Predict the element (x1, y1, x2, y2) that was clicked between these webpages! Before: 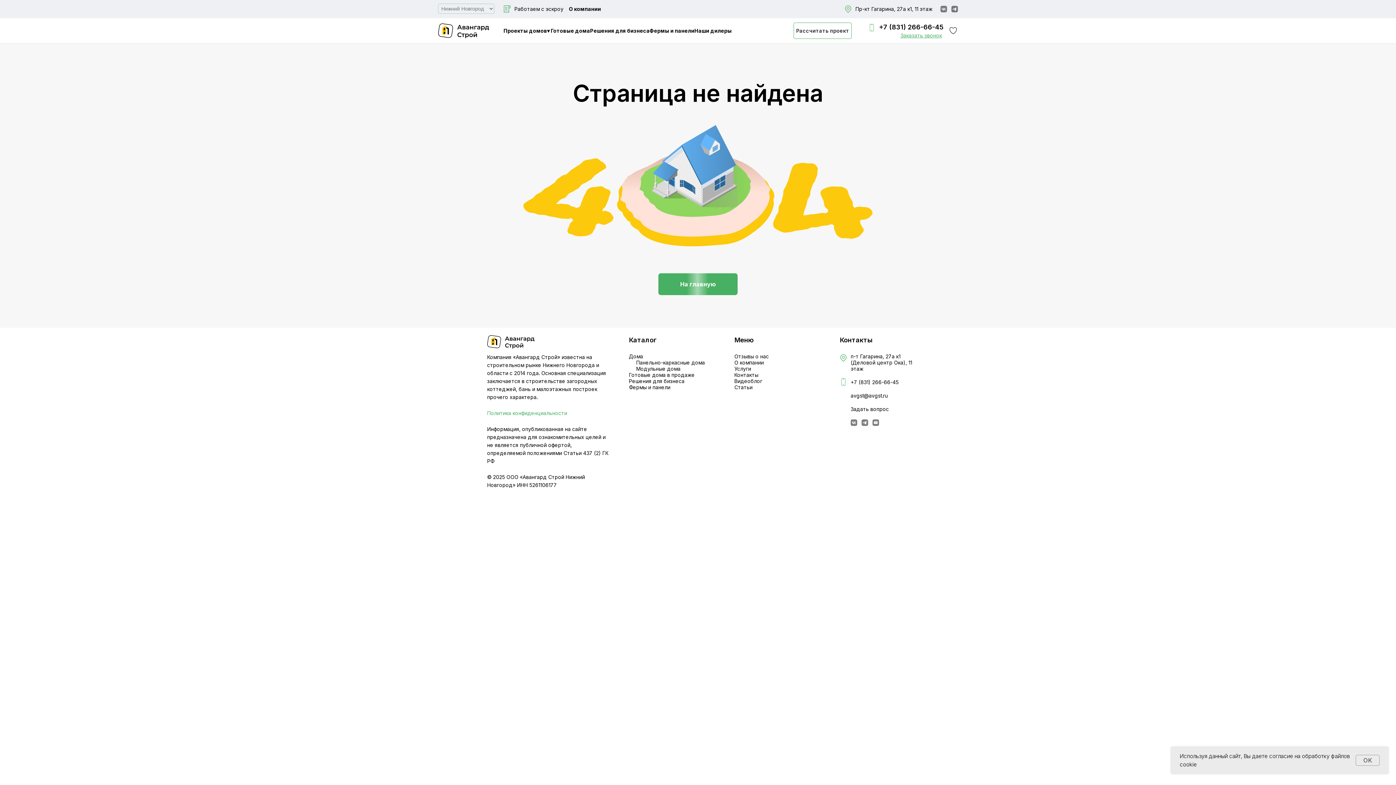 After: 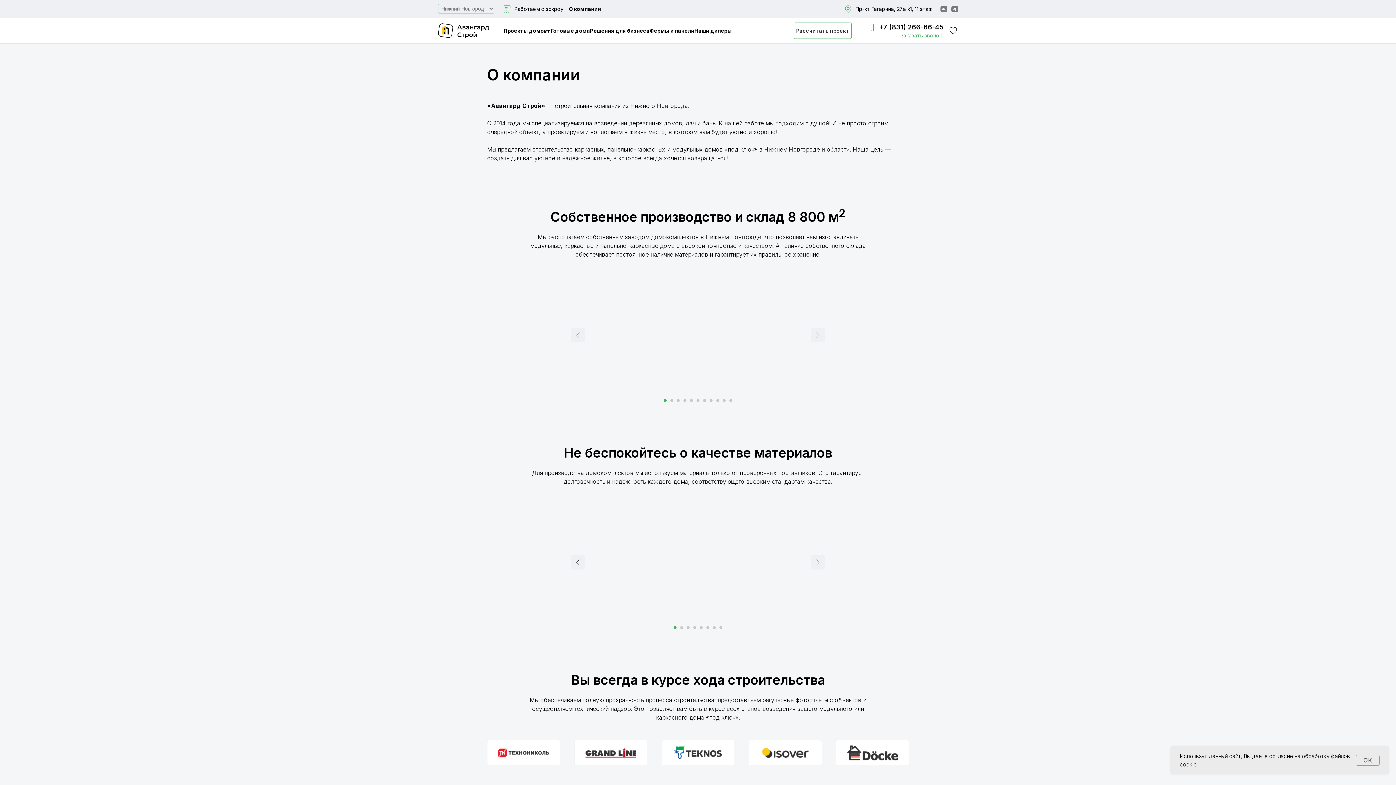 Action: bbox: (734, 359, 764, 365) label: О компании